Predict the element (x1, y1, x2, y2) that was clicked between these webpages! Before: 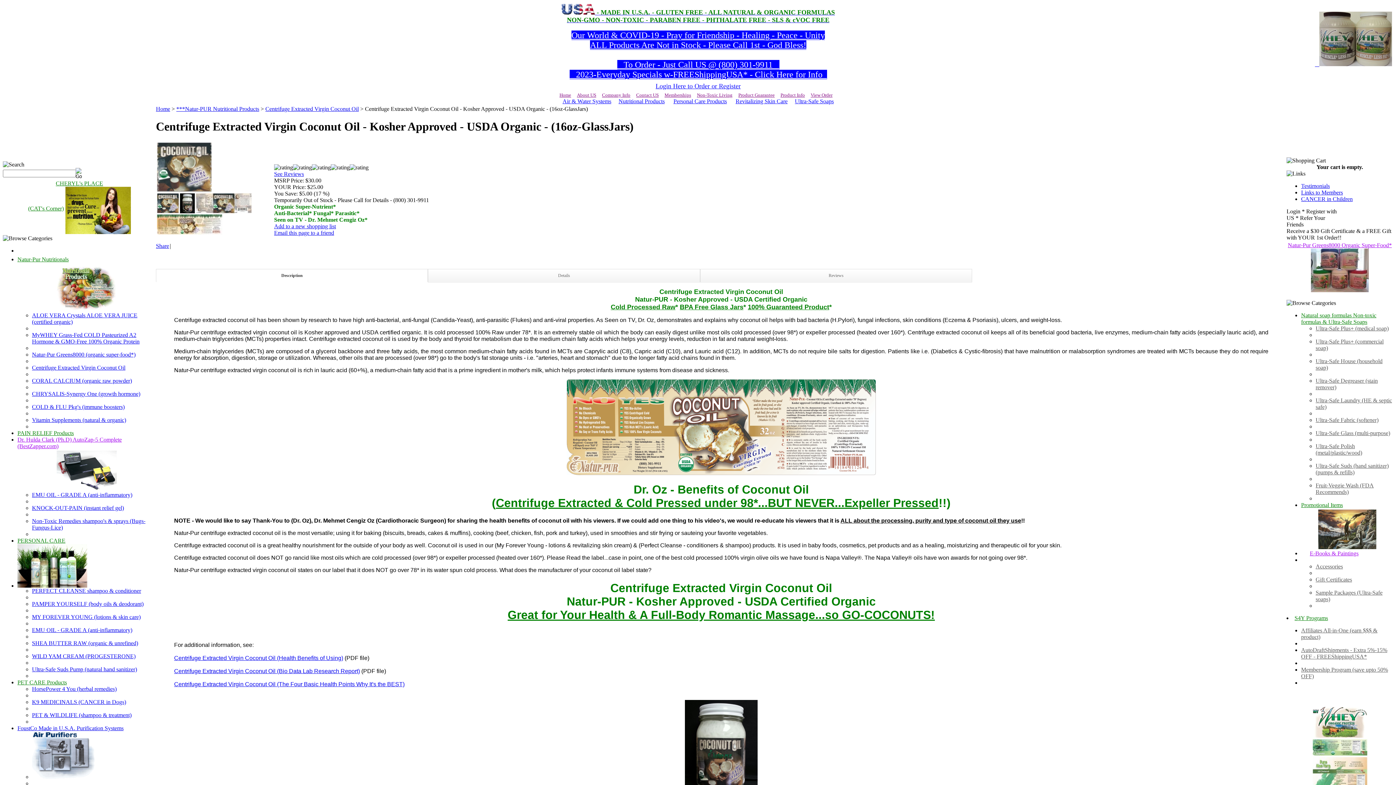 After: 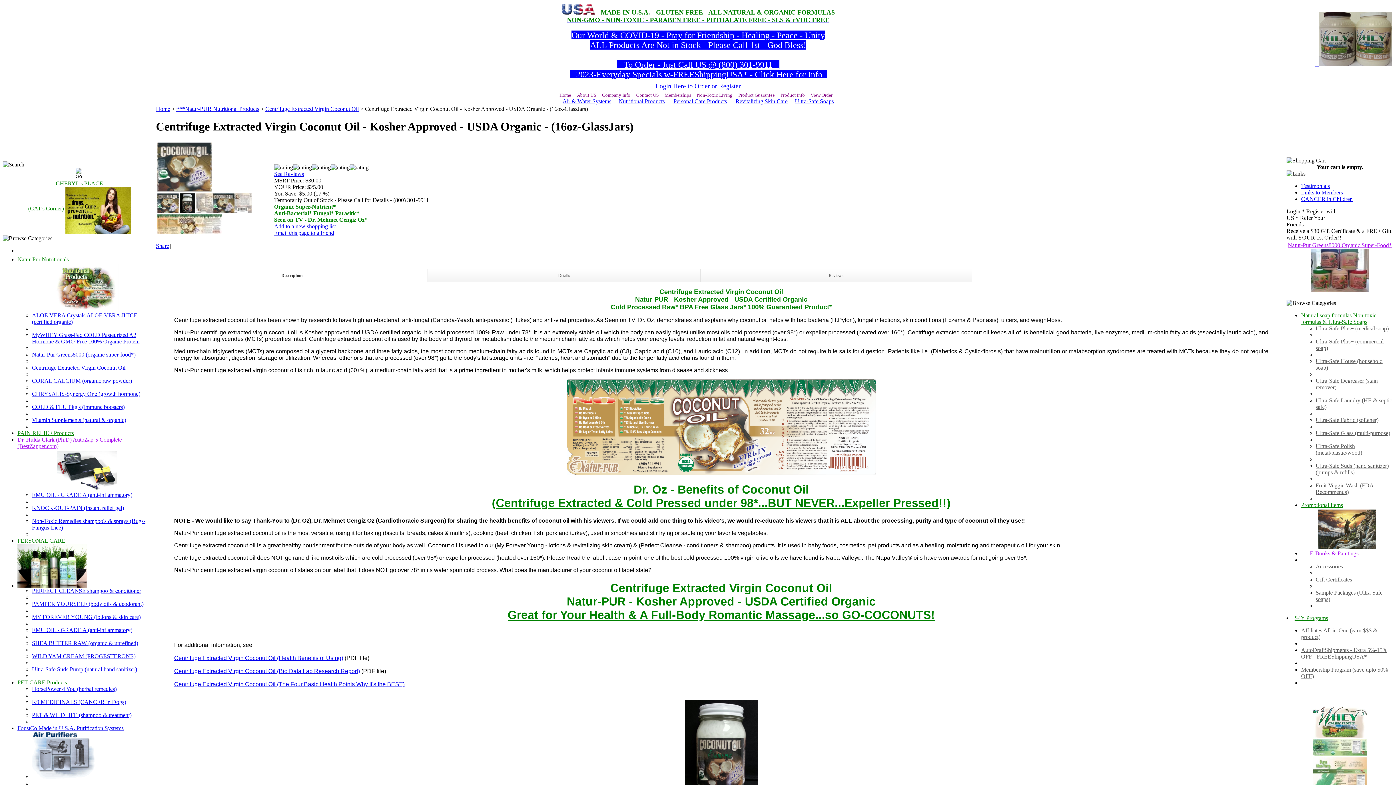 Action: bbox: (1301, 189, 1343, 195) label: Links to Members